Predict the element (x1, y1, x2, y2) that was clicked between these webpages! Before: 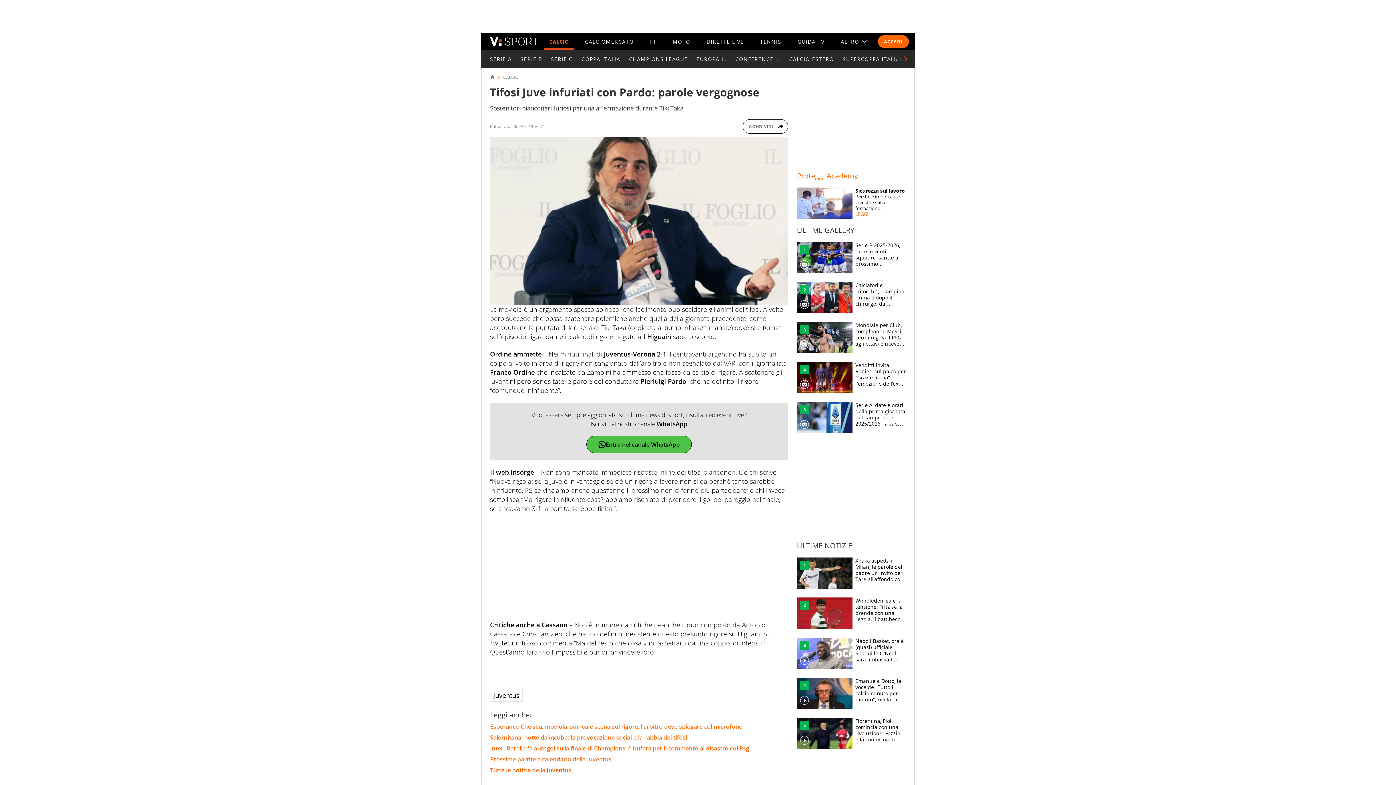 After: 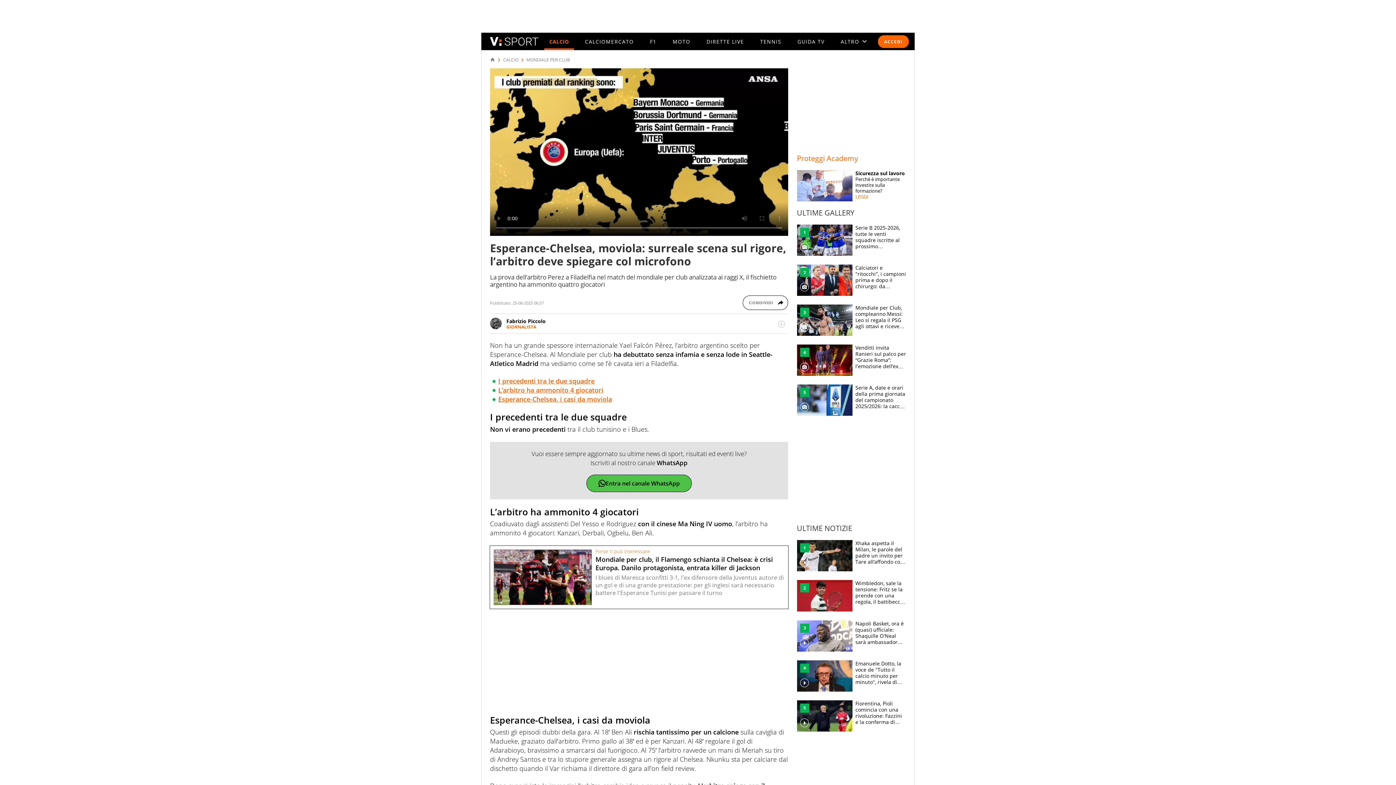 Action: bbox: (490, 722, 742, 730) label: Esperance-Chelsea, moviola: surreale scena sul rigore, l’arbitro deve spiegare col microfono